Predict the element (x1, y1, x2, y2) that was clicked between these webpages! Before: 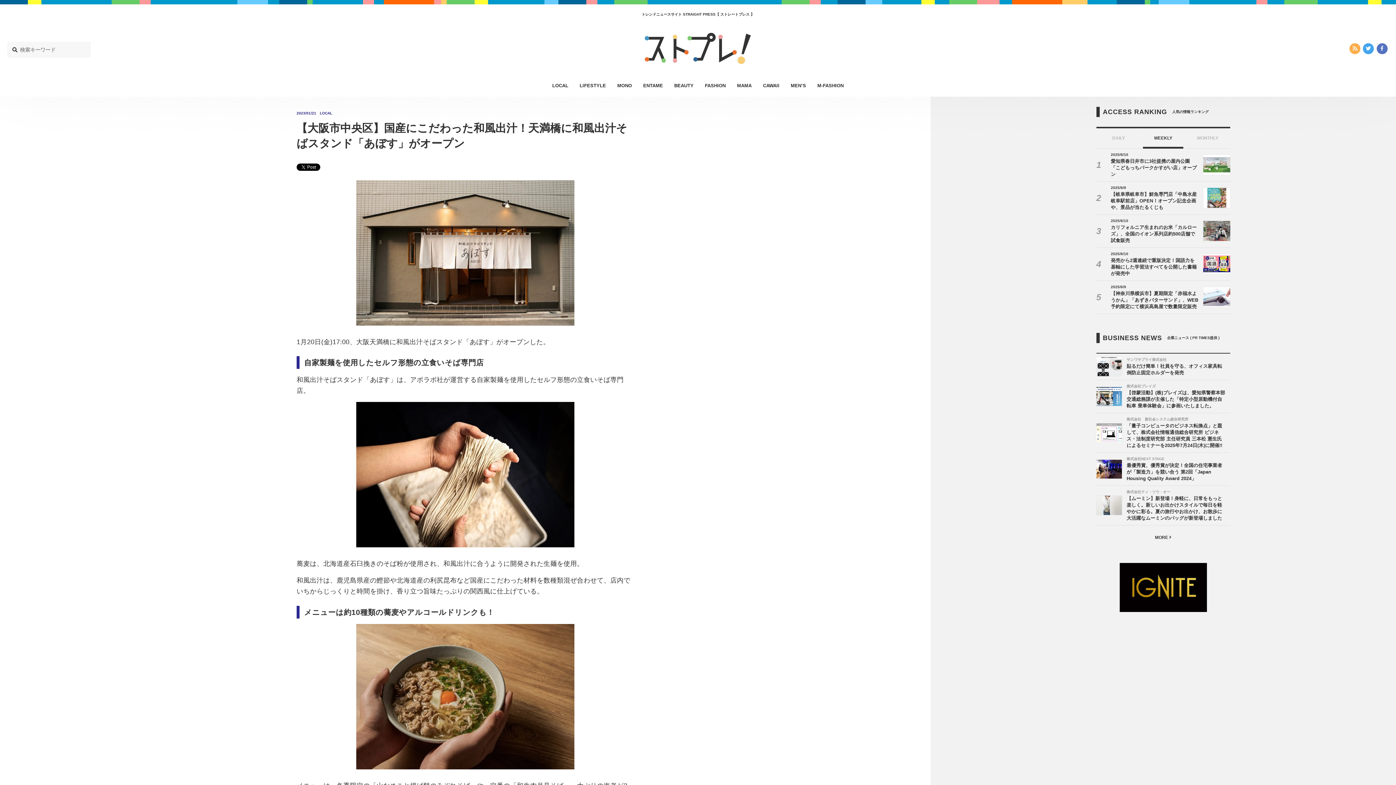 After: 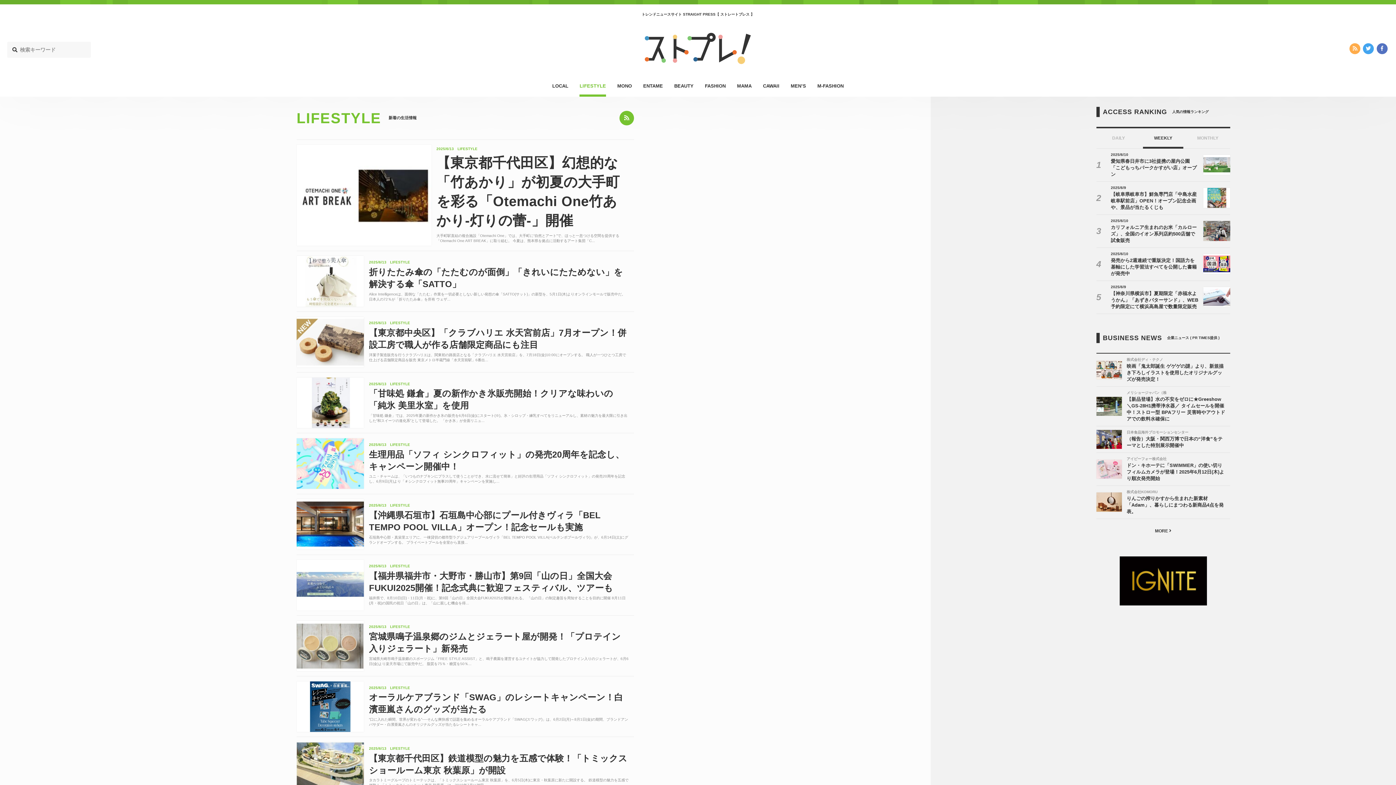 Action: bbox: (575, 75, 610, 96) label: LIFESTYLE